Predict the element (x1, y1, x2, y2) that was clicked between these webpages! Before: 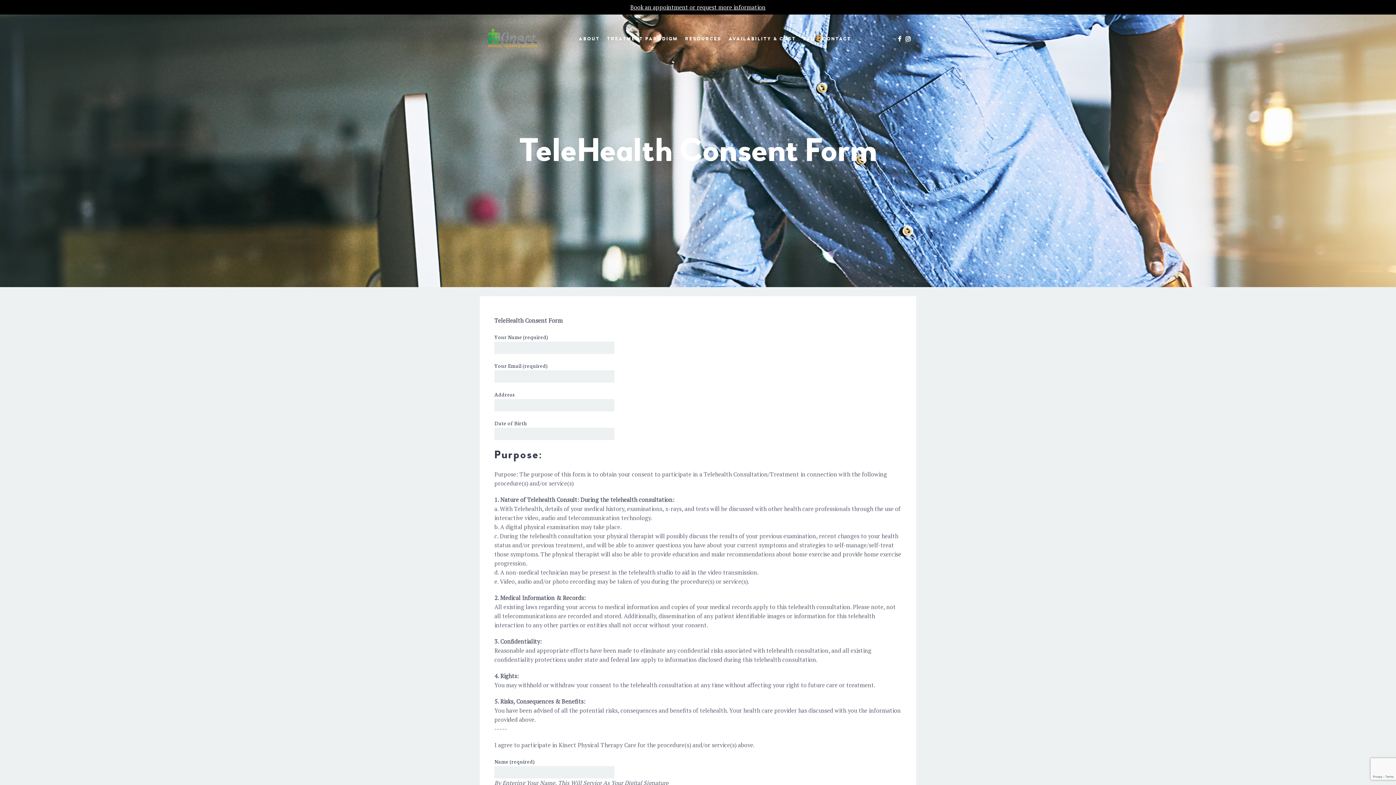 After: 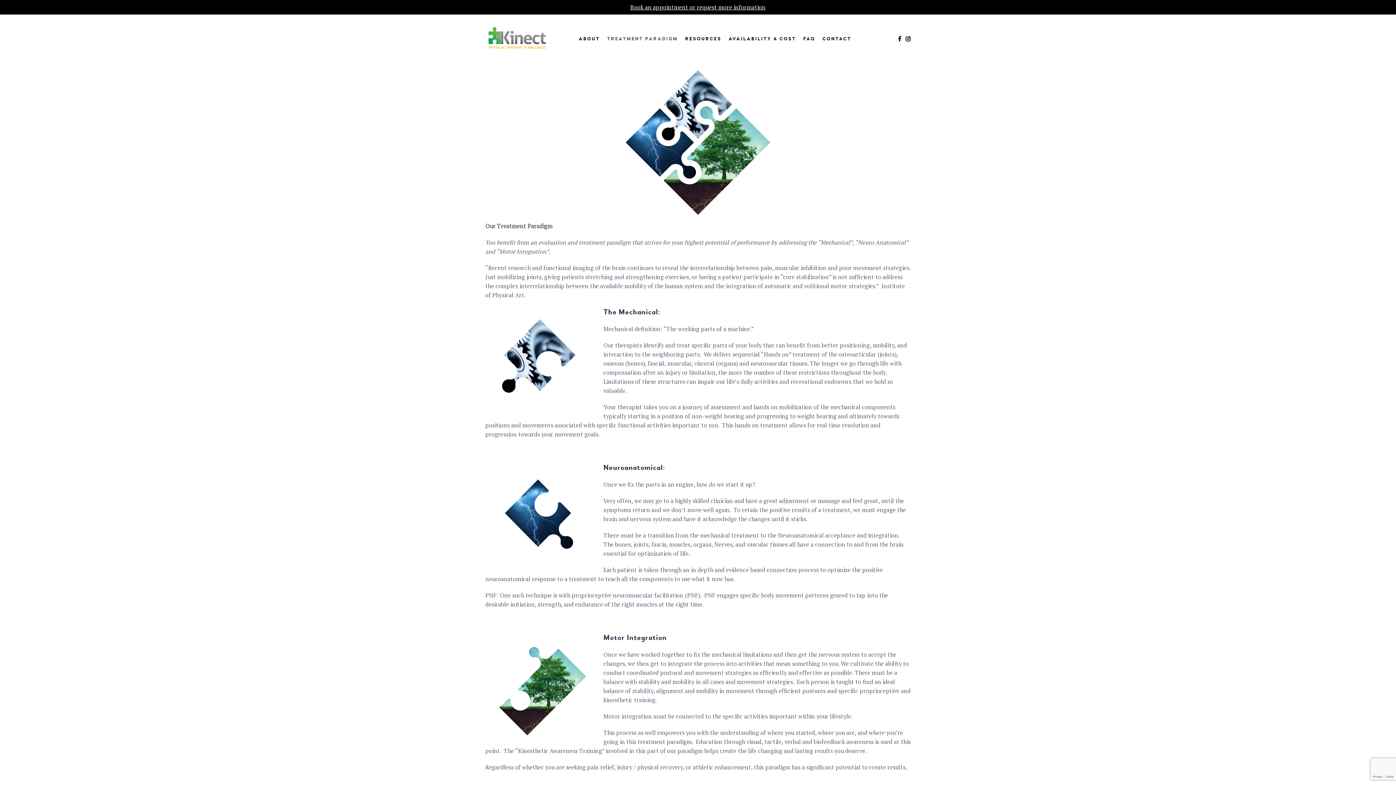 Action: label: TREATMENT PARADIGM bbox: (603, 35, 681, 43)